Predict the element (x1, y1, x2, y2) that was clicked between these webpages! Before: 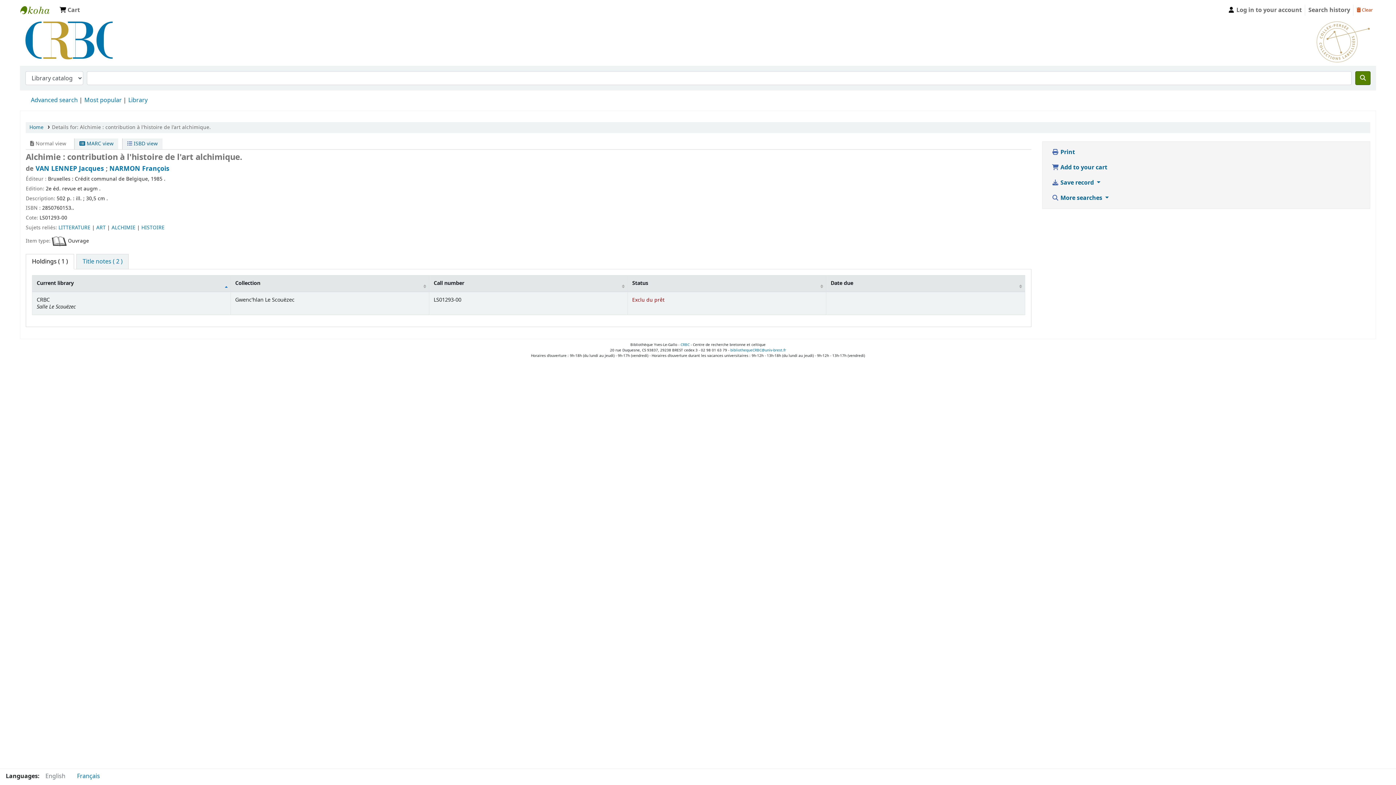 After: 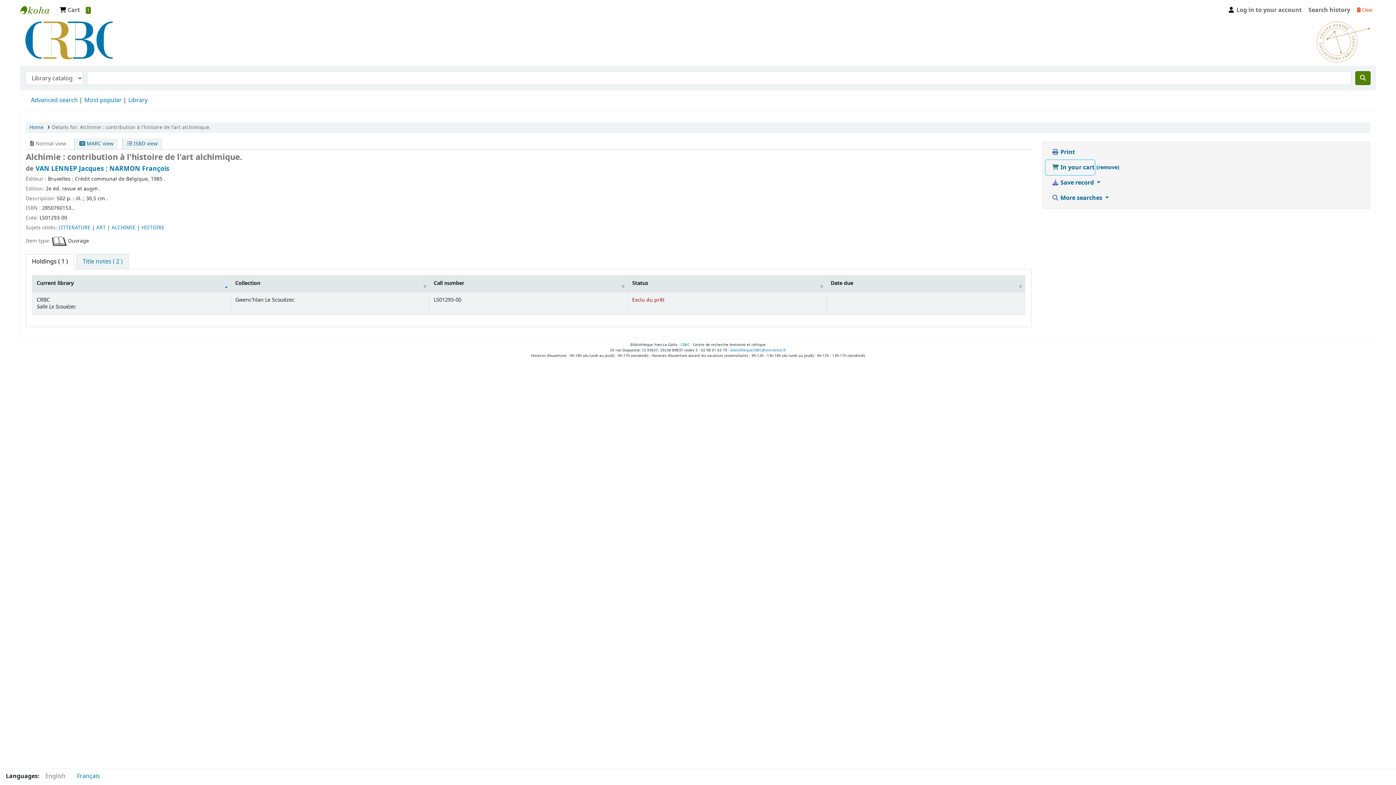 Action: bbox: (1045, 160, 1108, 175) label:  Add to your cart